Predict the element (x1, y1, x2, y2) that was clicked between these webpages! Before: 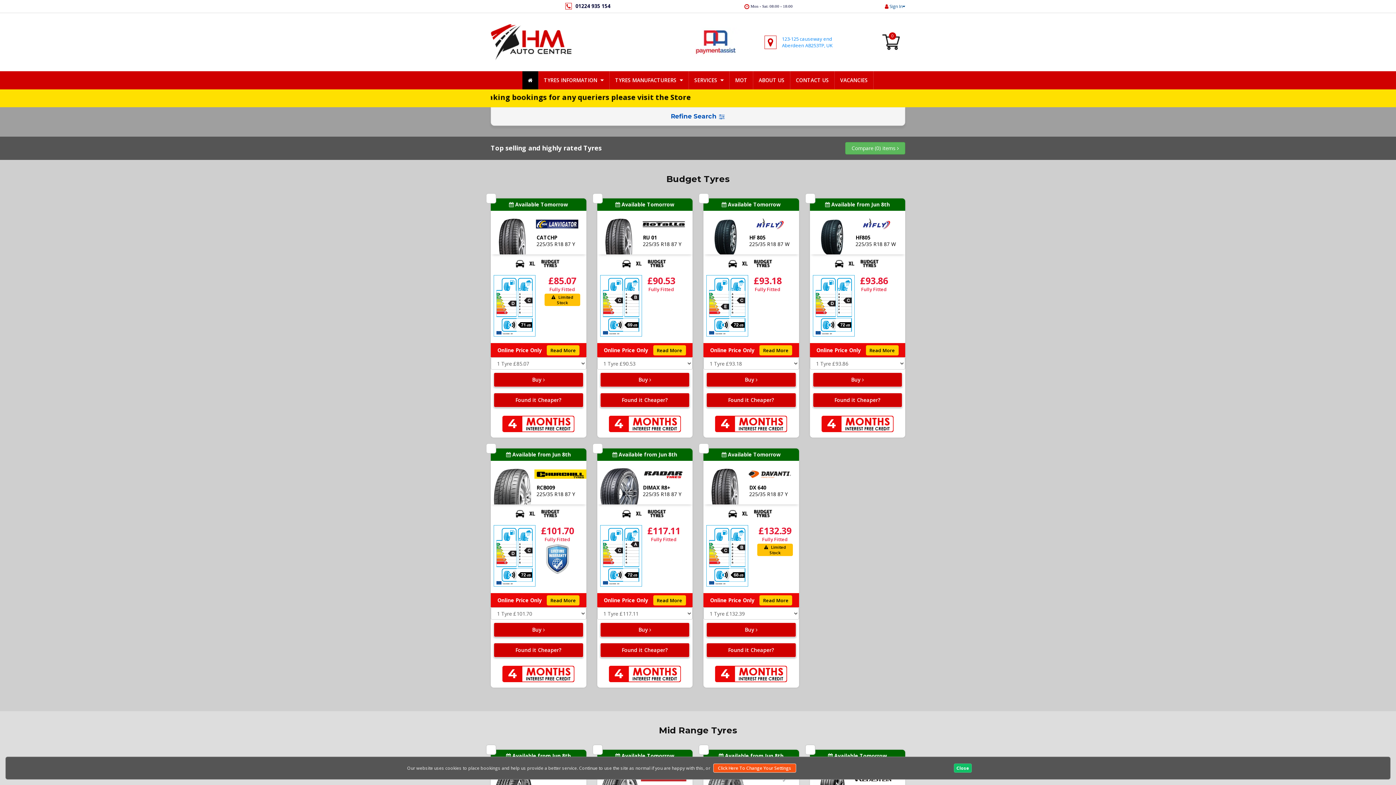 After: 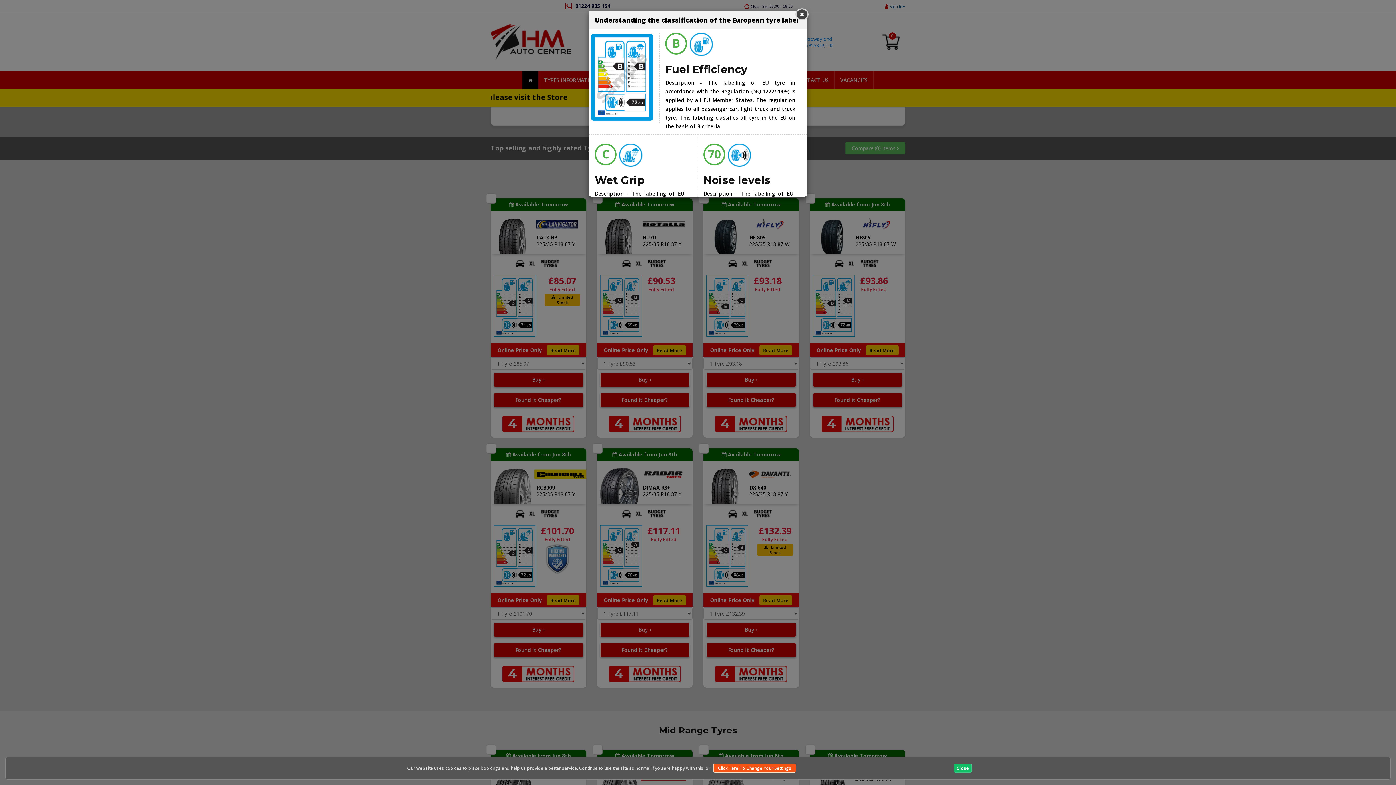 Action: bbox: (706, 525, 748, 586)